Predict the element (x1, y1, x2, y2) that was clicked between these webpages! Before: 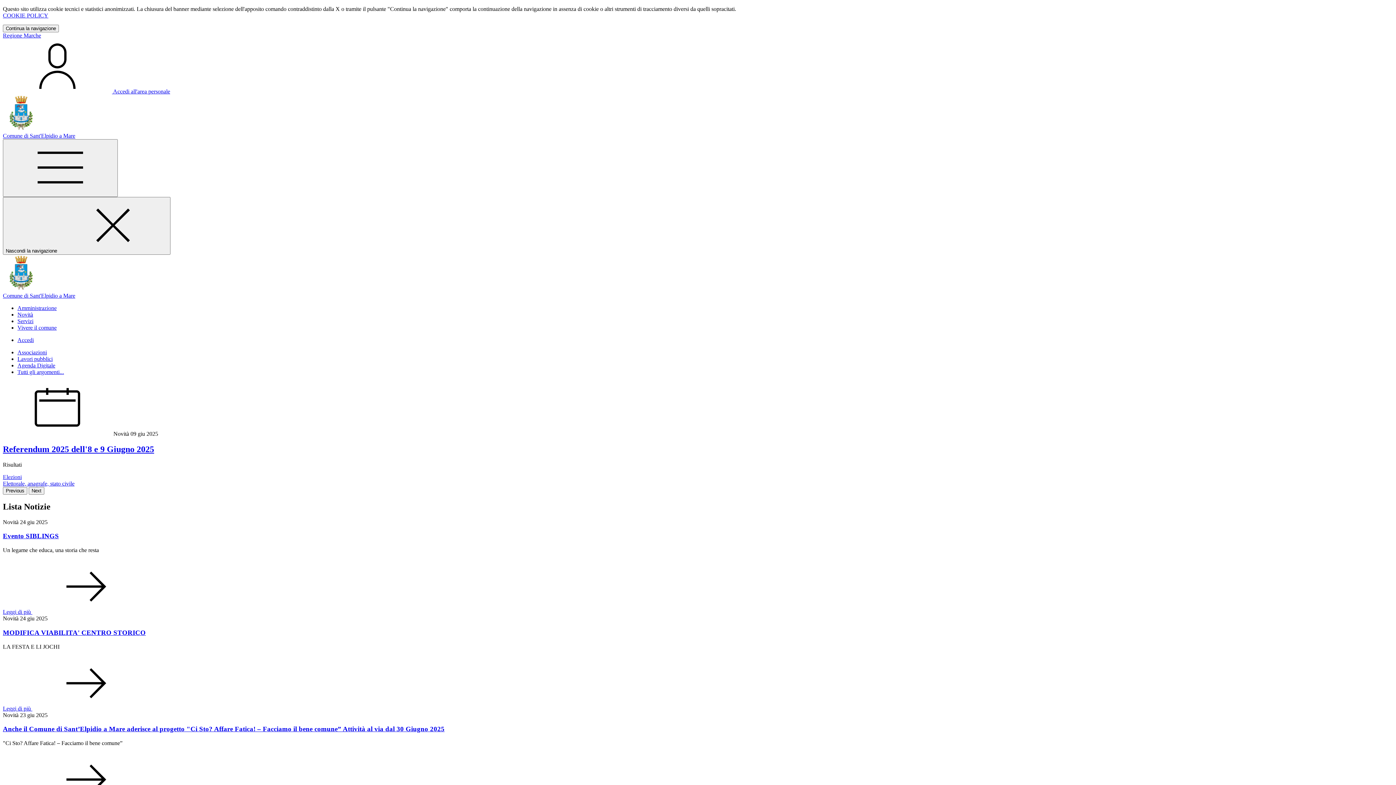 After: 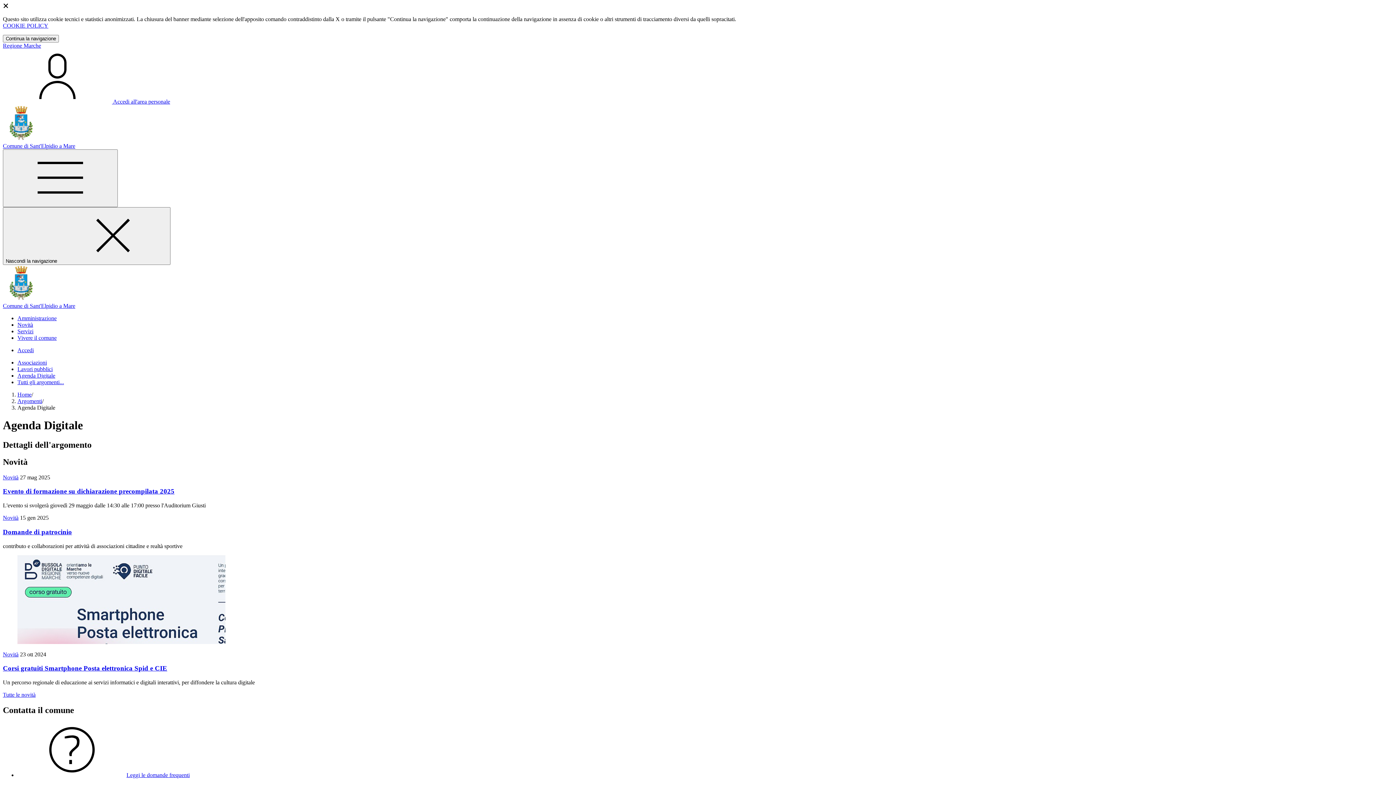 Action: label: Agenda Digitale bbox: (17, 362, 55, 368)